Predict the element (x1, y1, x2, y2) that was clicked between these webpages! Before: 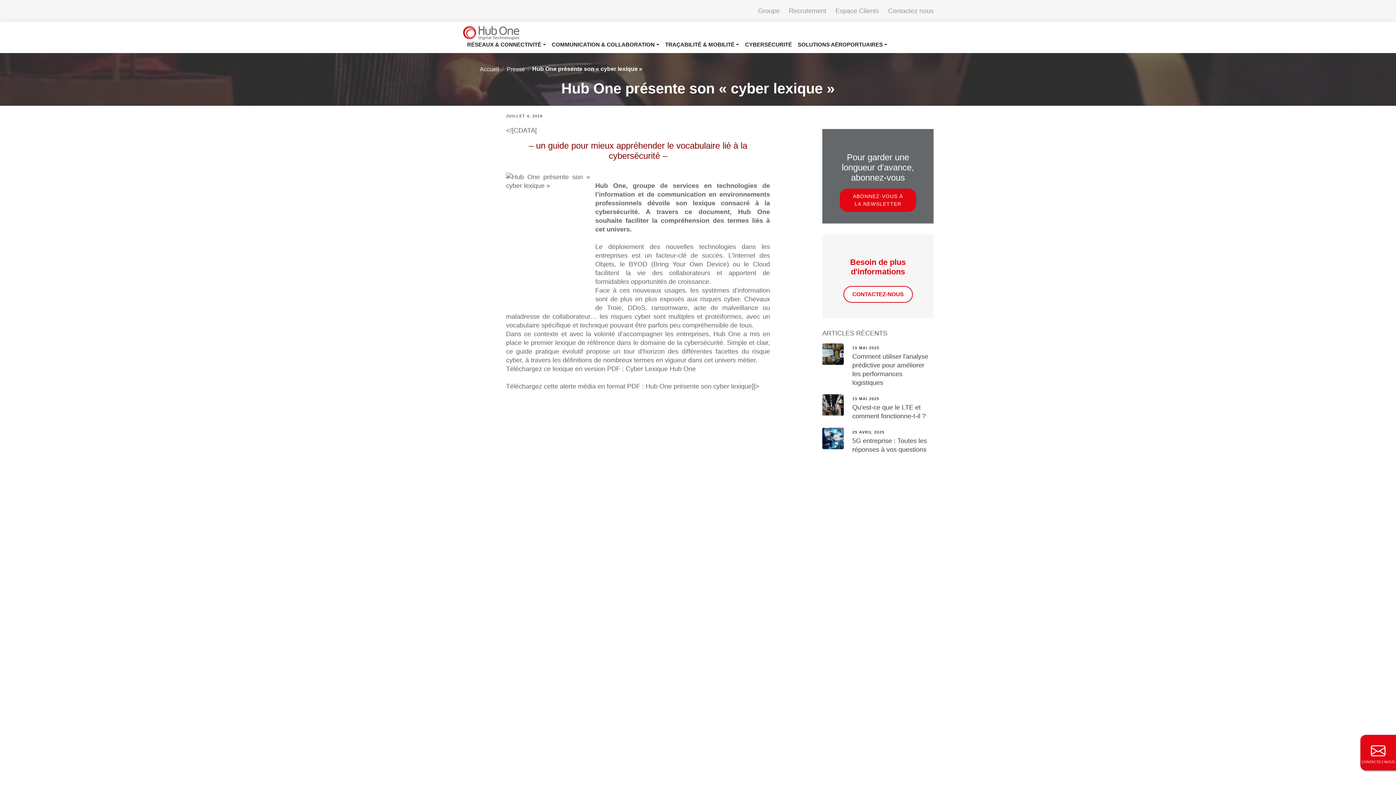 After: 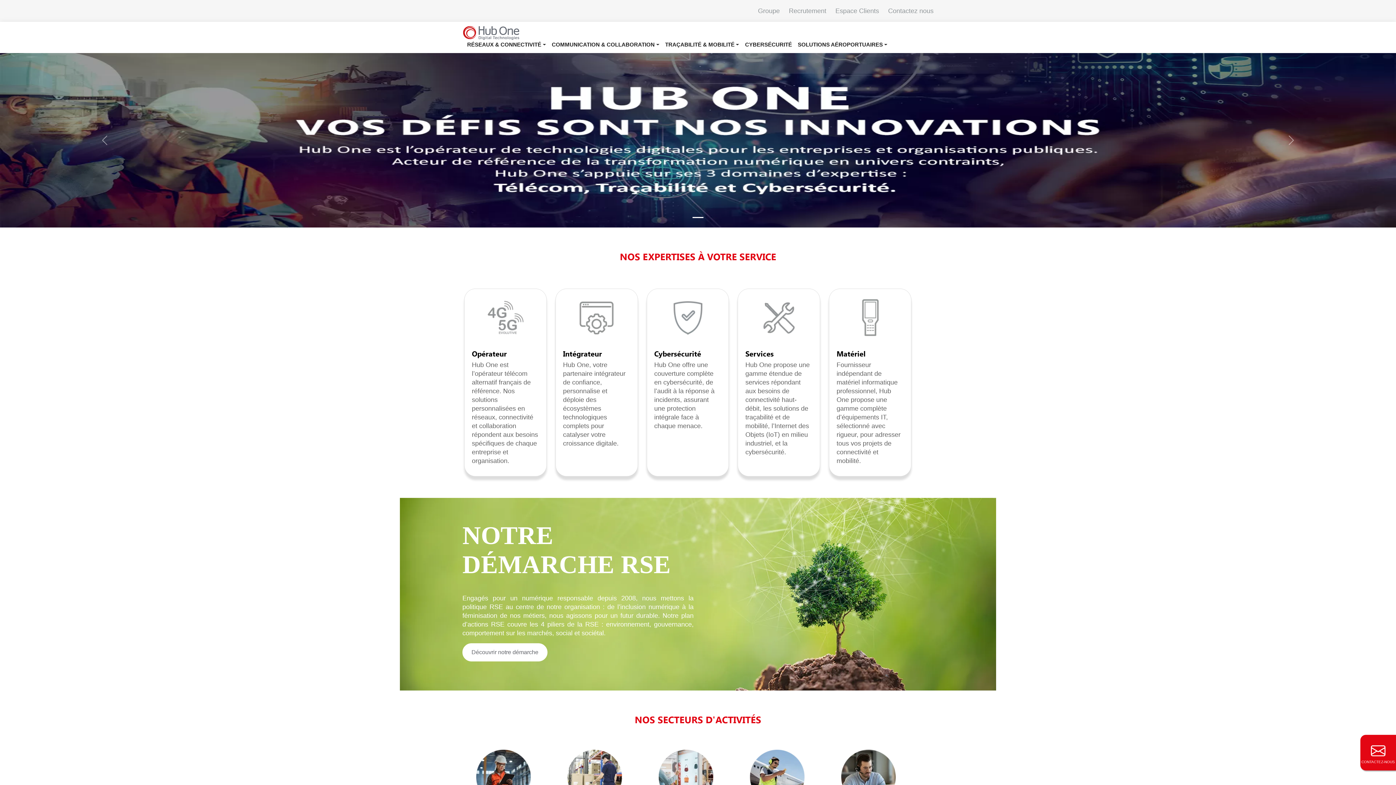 Action: label: Accueil bbox: (480, 66, 499, 72)